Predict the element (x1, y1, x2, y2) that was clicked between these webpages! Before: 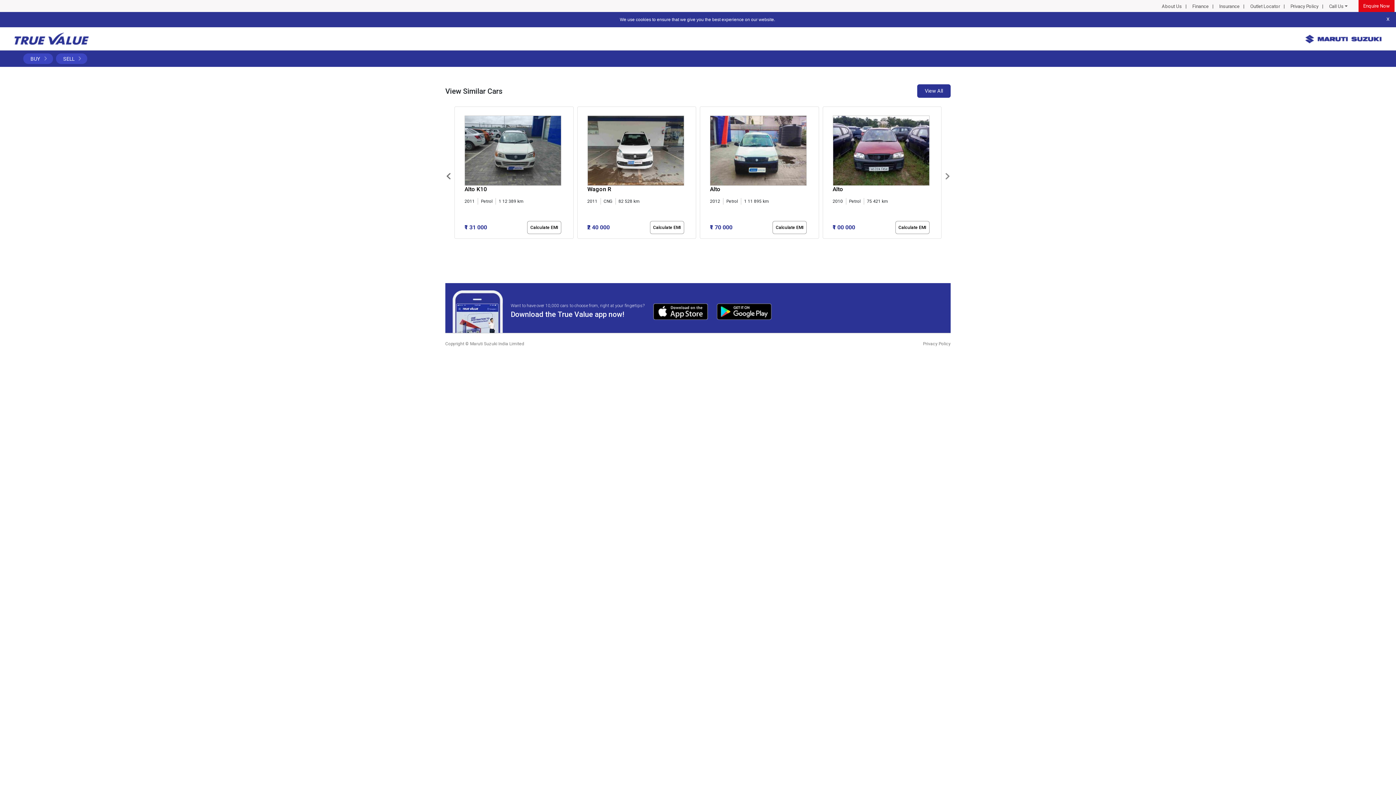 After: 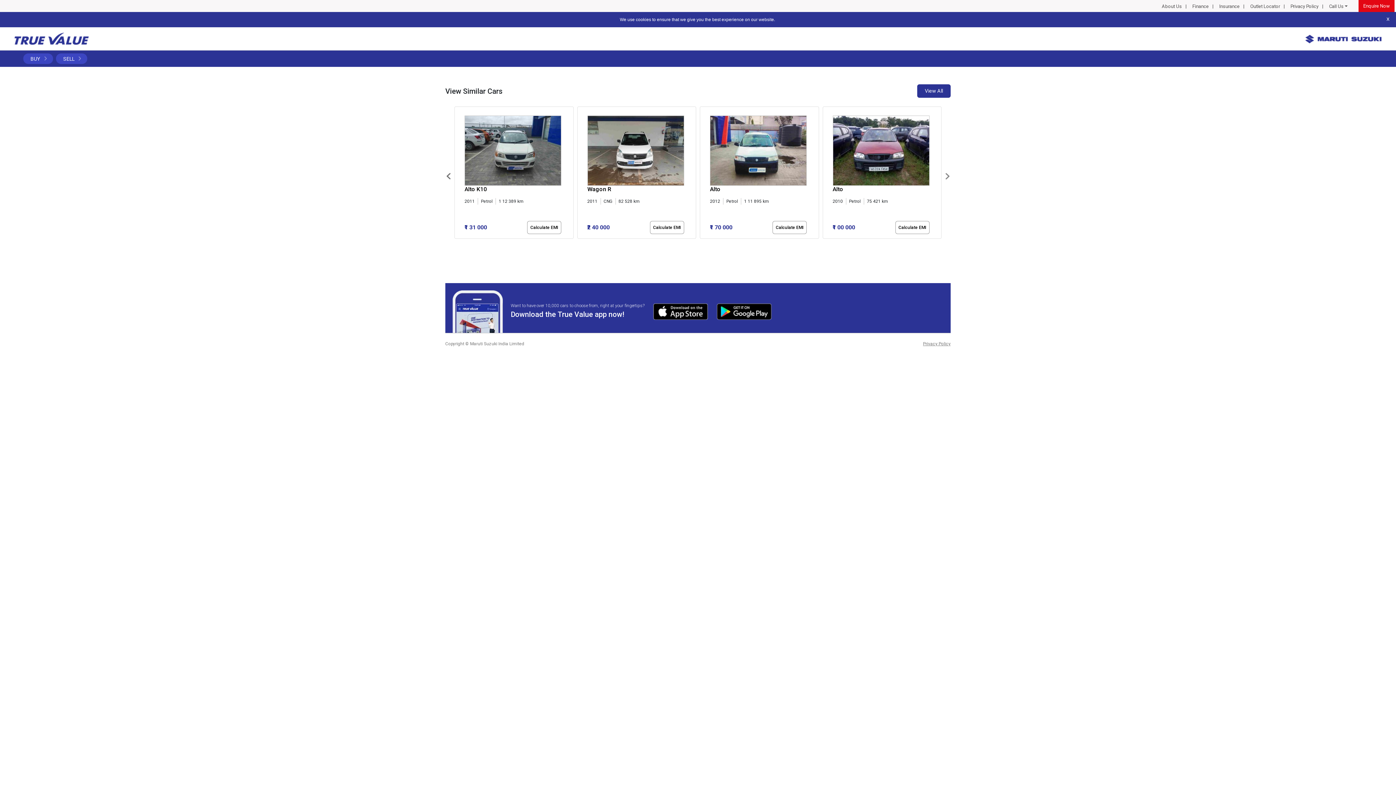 Action: label: Privacy Policy bbox: (923, 341, 950, 346)